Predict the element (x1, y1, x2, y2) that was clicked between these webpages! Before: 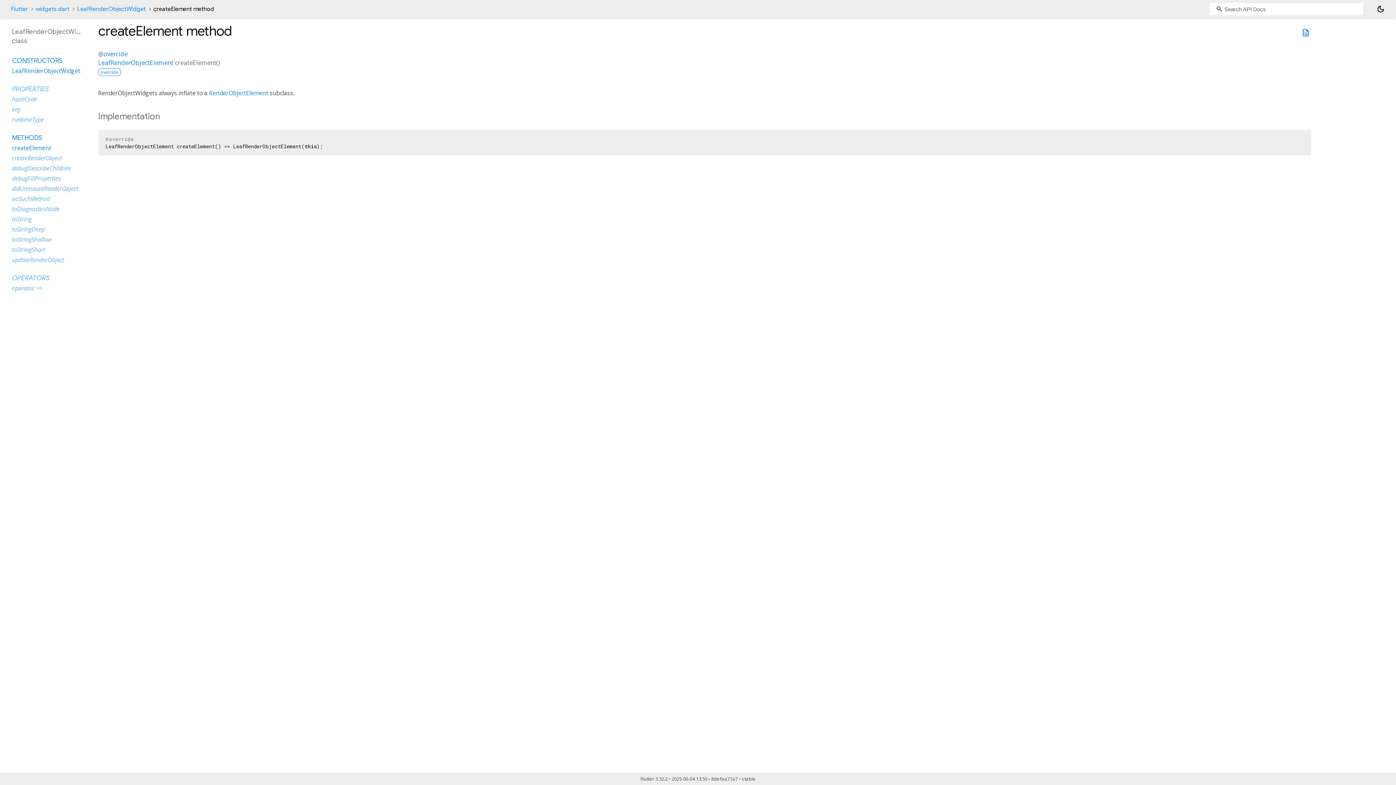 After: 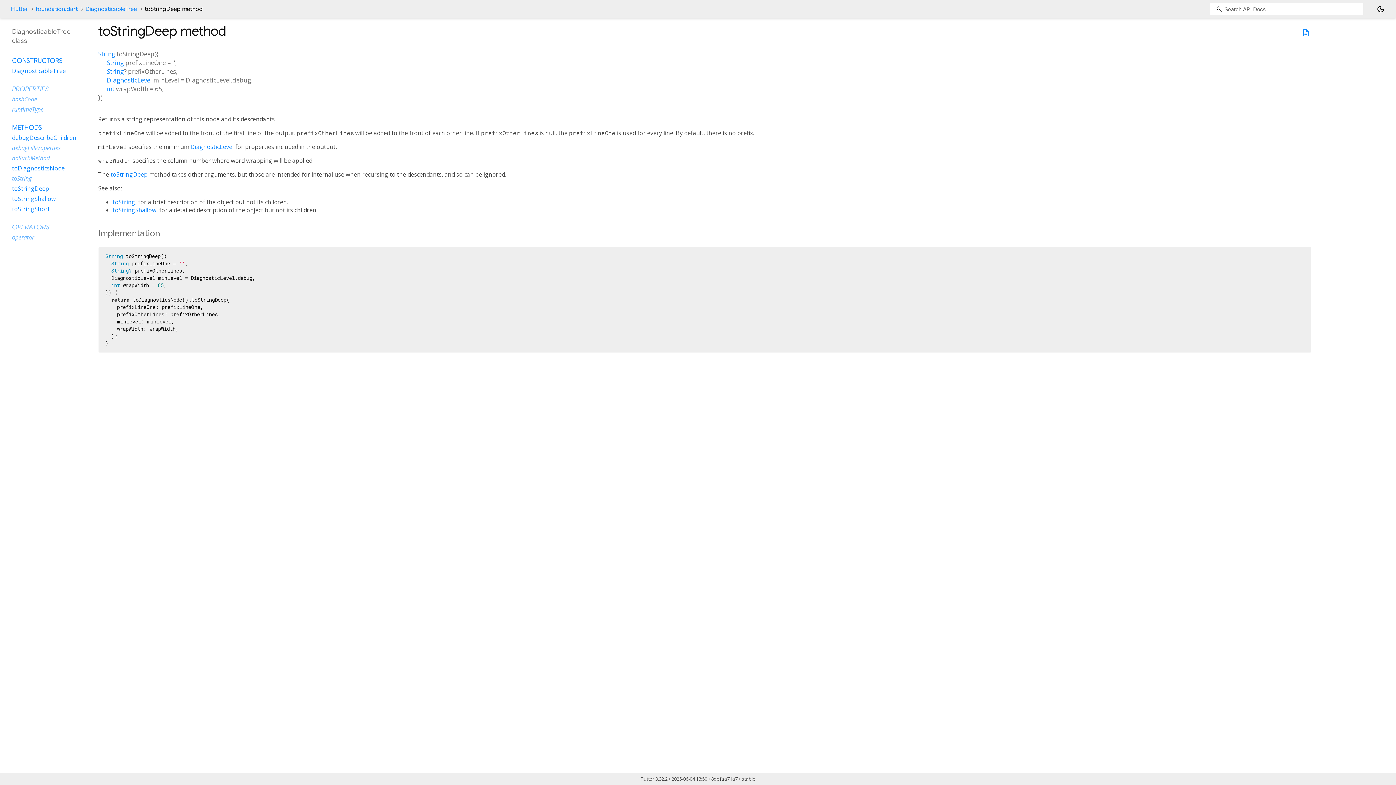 Action: label: toStringDeep bbox: (12, 225, 44, 233)